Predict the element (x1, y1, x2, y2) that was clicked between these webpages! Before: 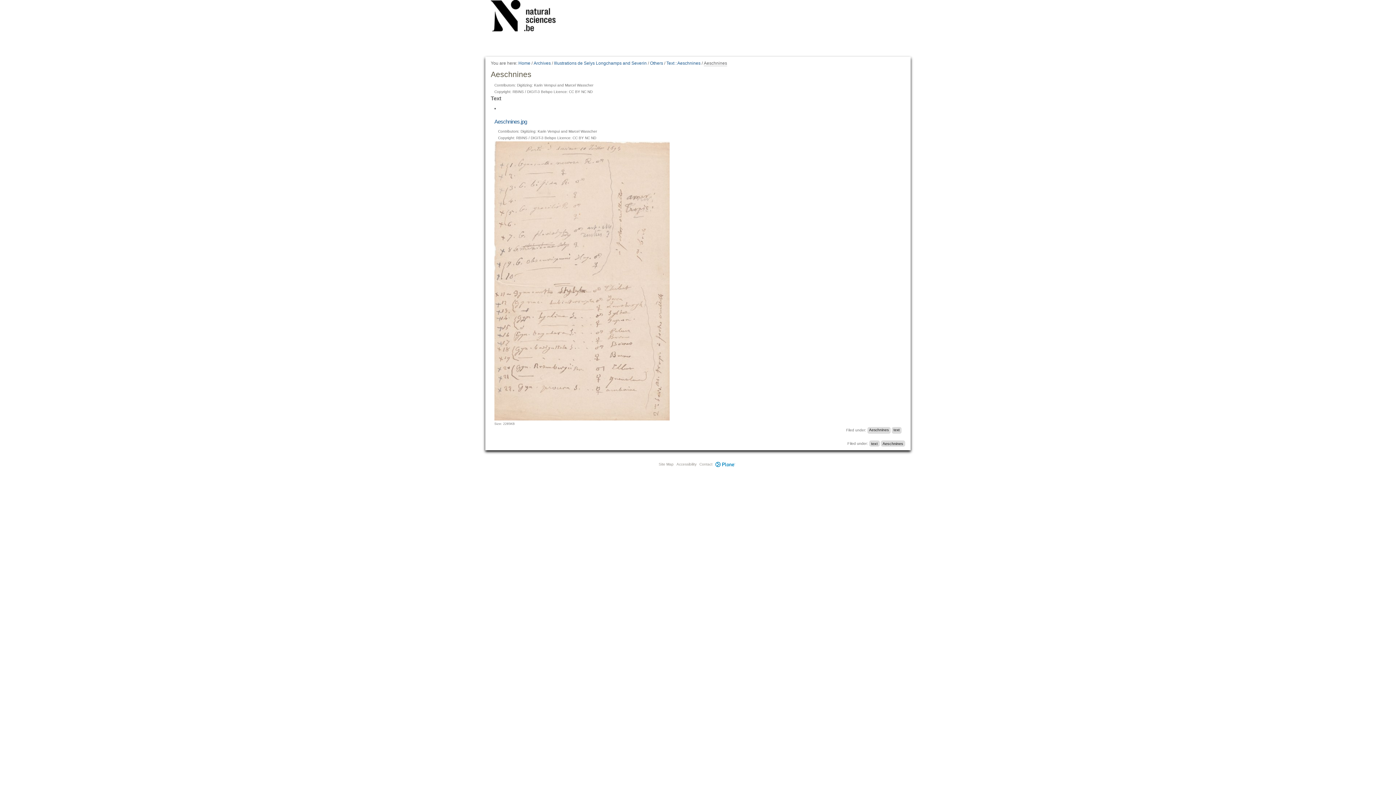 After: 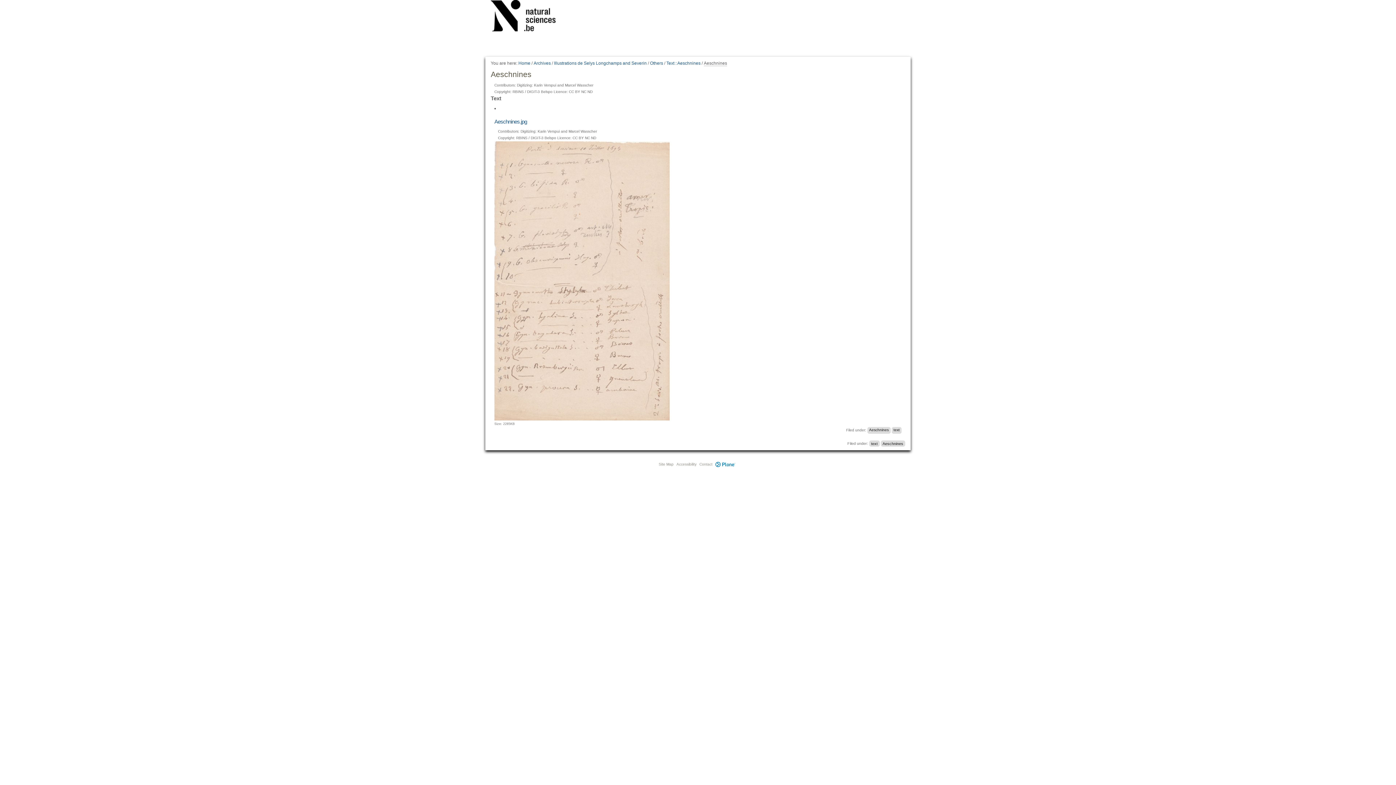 Action: bbox: (715, 462, 735, 467) label: Plone